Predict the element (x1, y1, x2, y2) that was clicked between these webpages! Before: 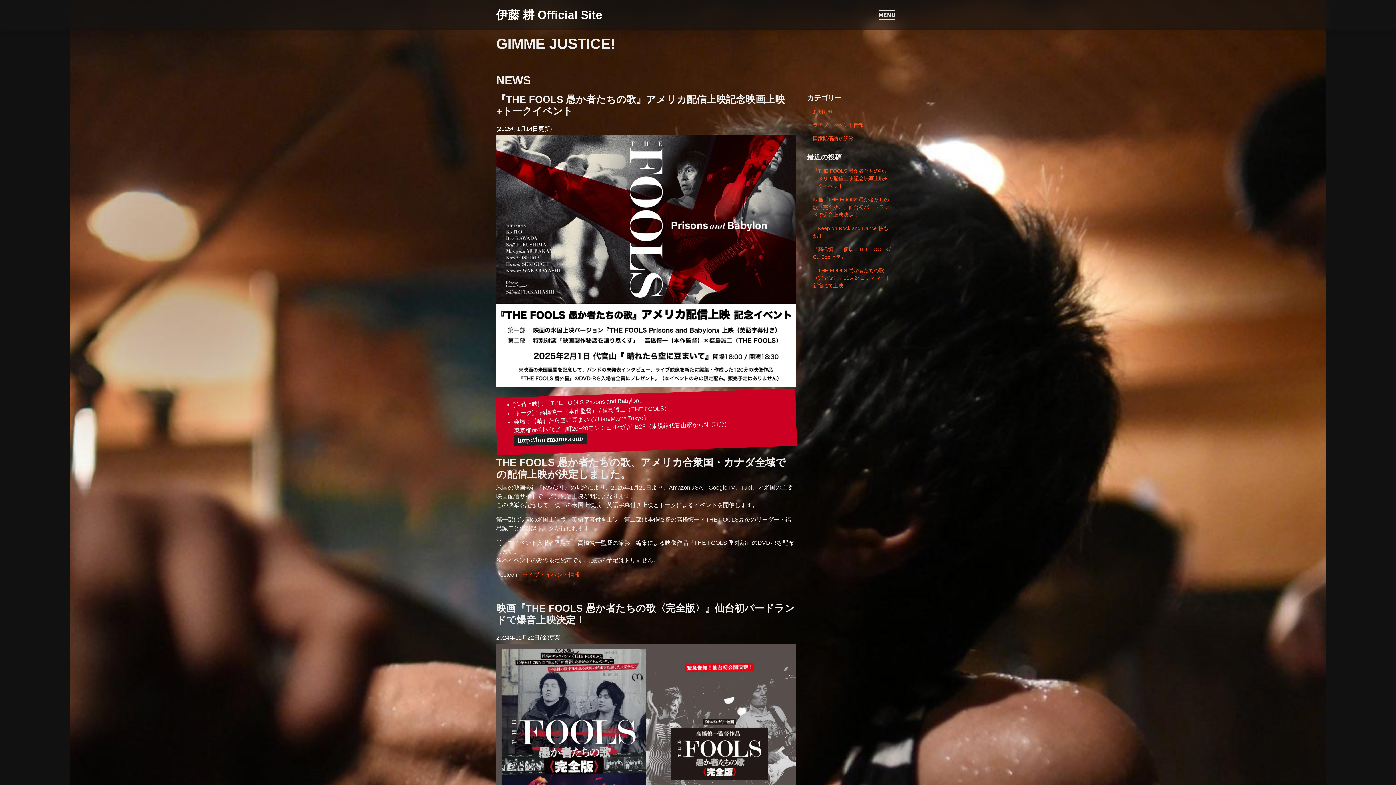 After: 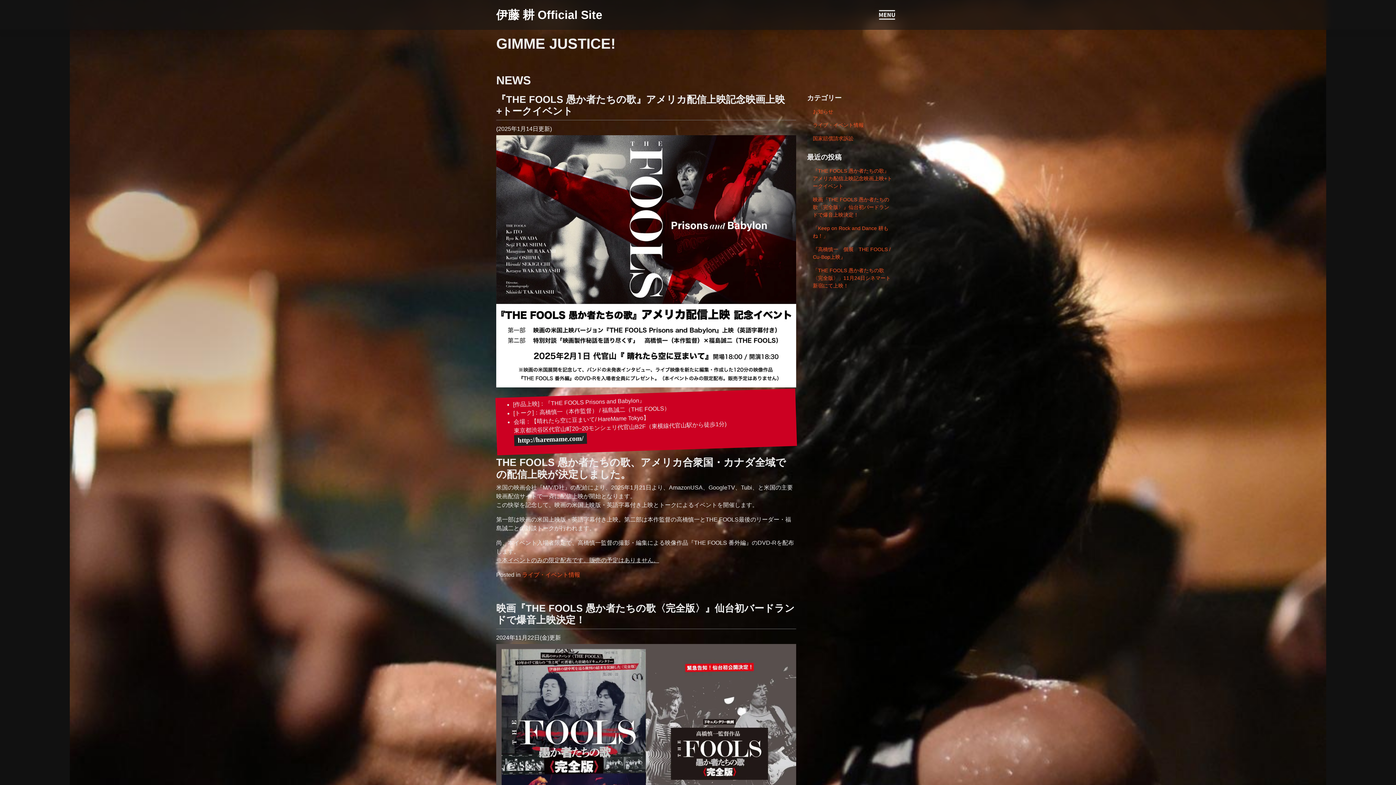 Action: bbox: (496, 8, 602, 21) label: 伊藤 耕 Official Site